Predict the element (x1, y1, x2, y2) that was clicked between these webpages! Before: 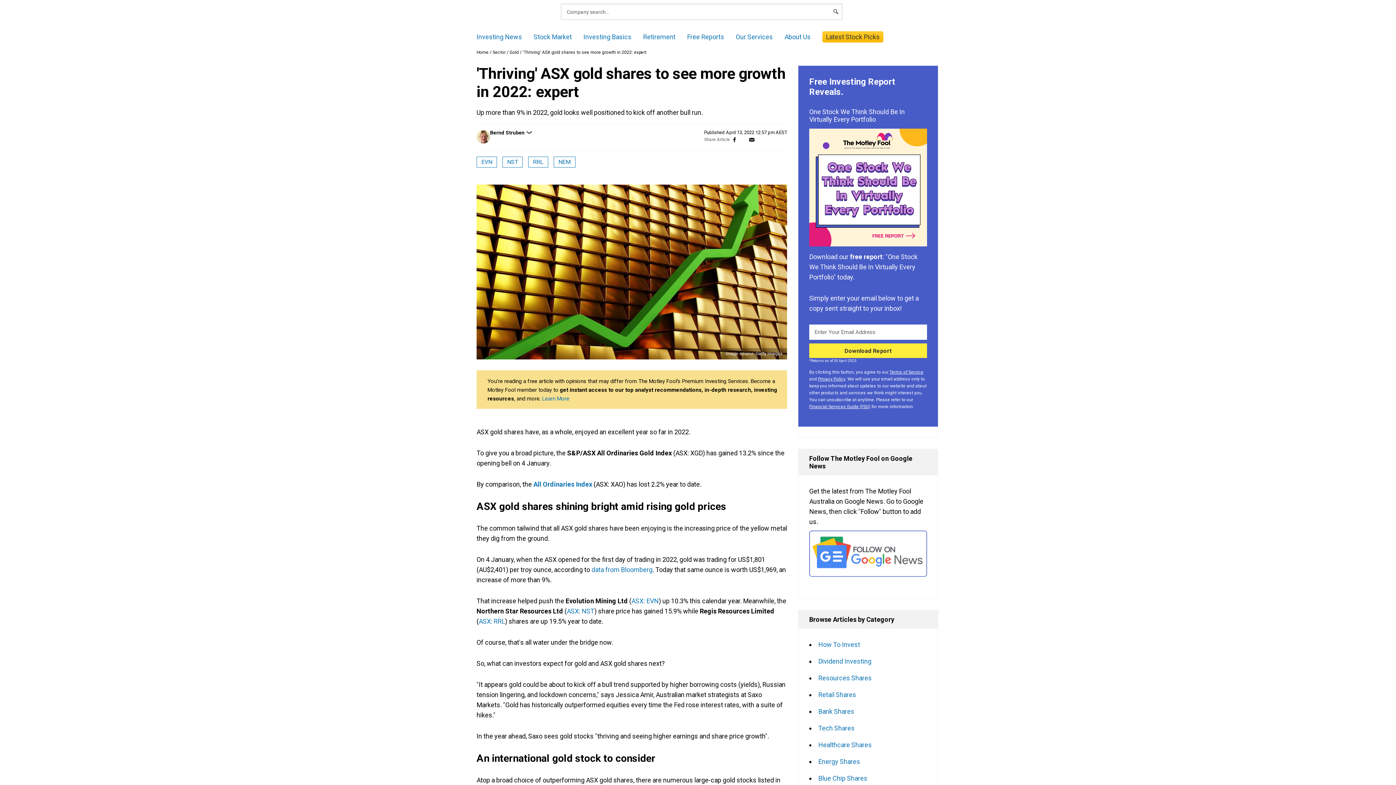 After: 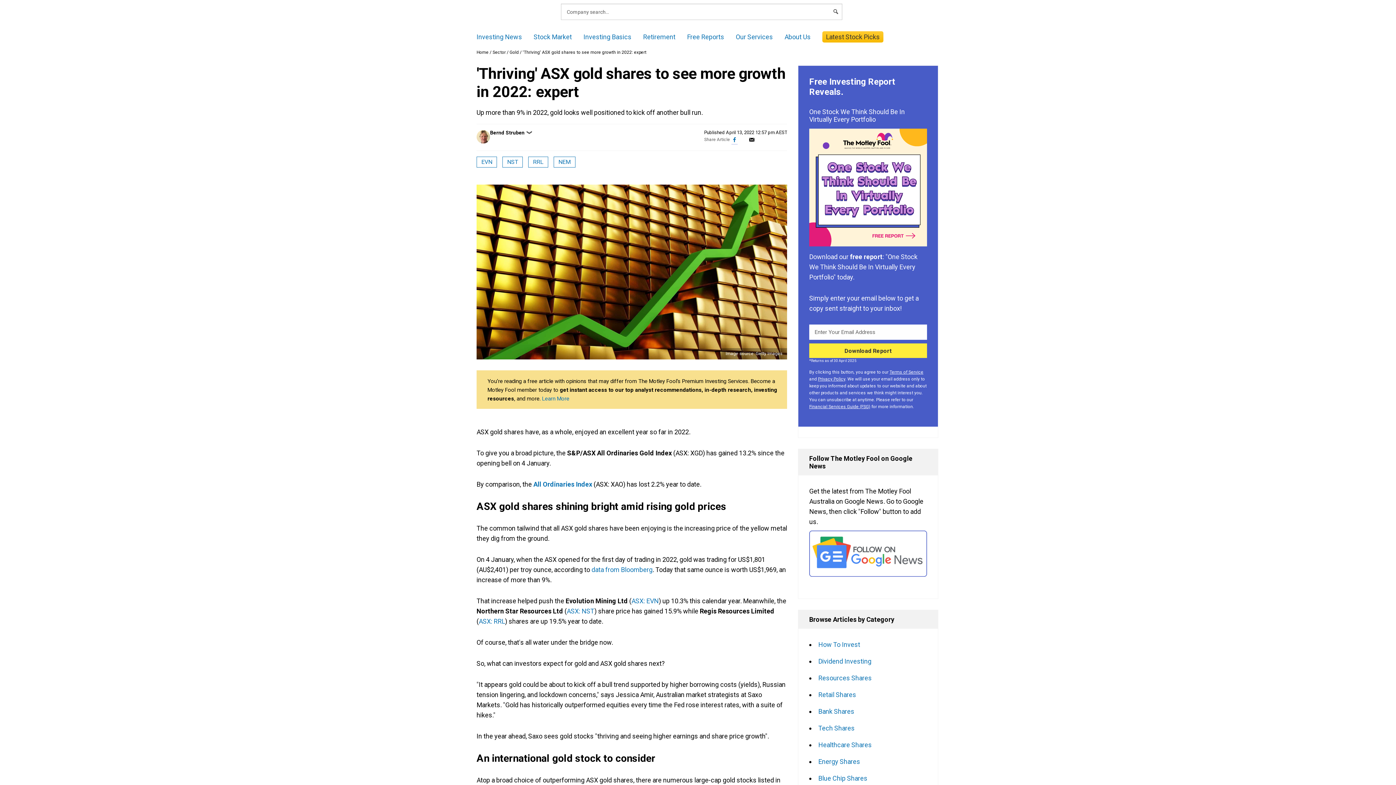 Action: bbox: (731, 135, 737, 144)